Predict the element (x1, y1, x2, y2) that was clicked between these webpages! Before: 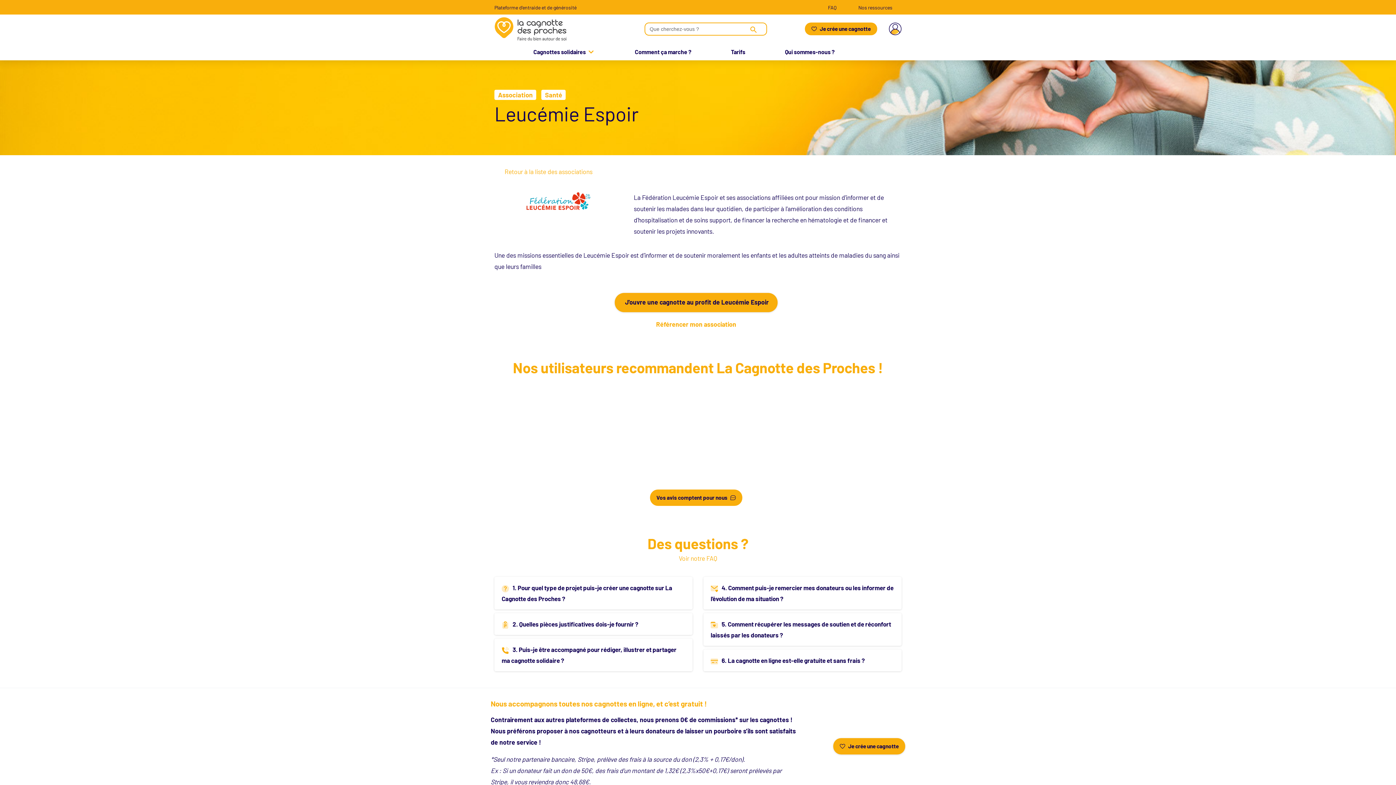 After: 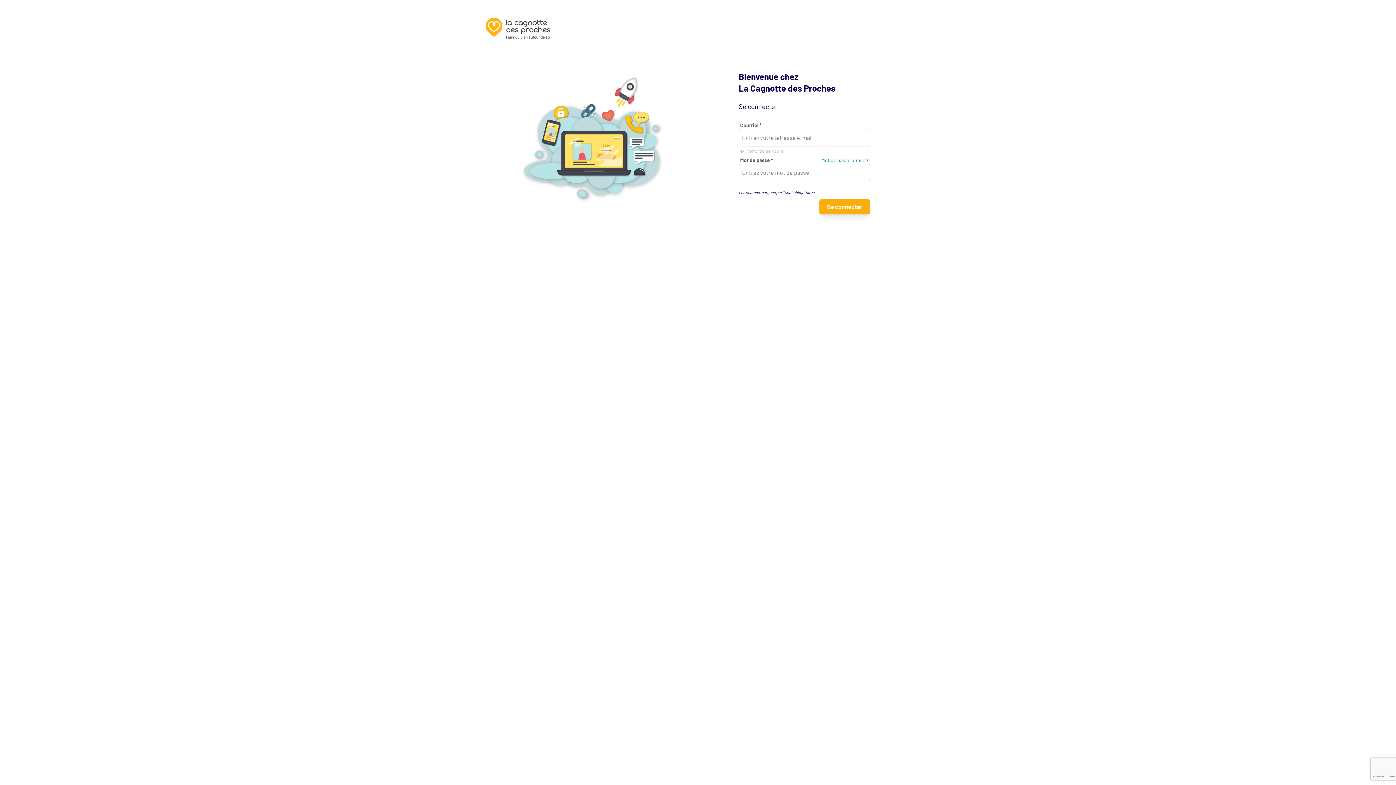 Action: bbox: (889, 20, 901, 37)